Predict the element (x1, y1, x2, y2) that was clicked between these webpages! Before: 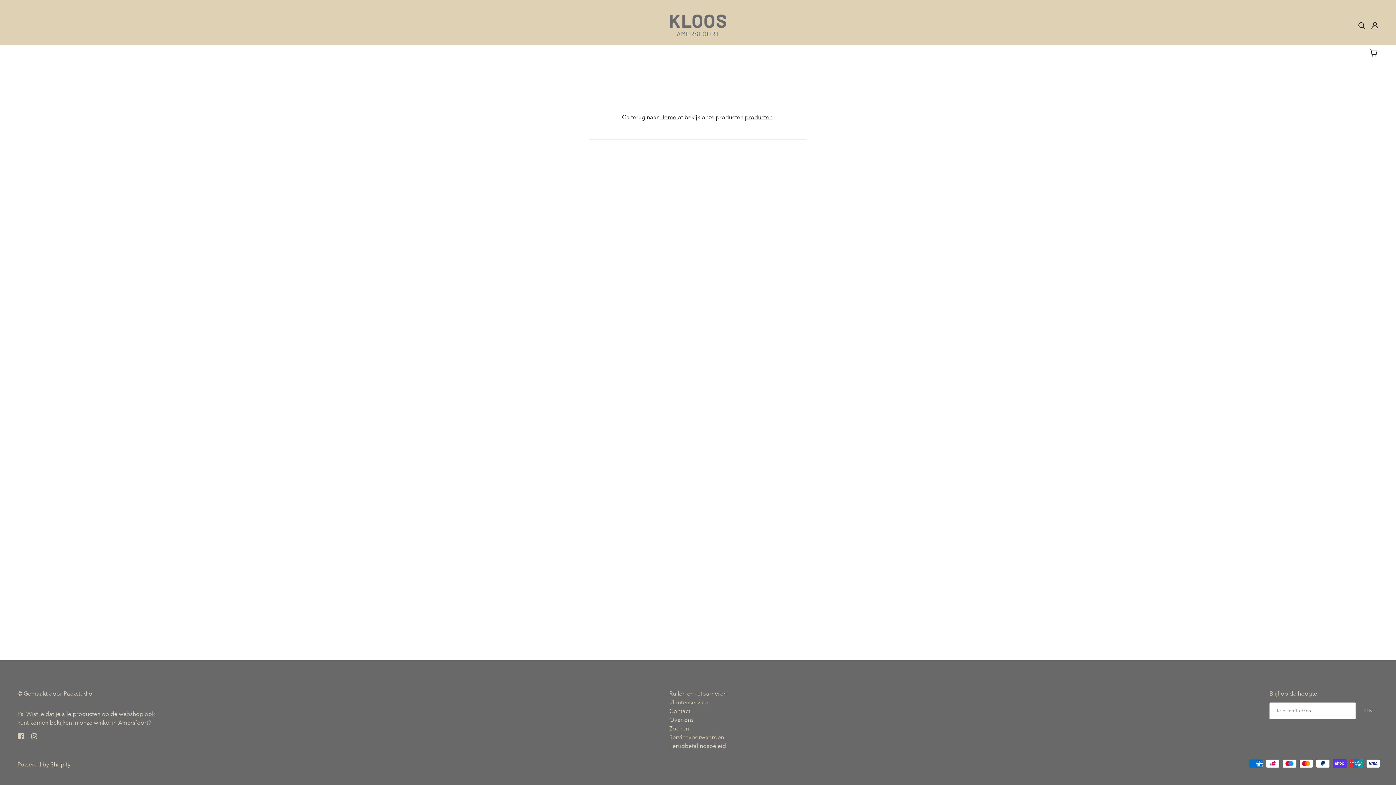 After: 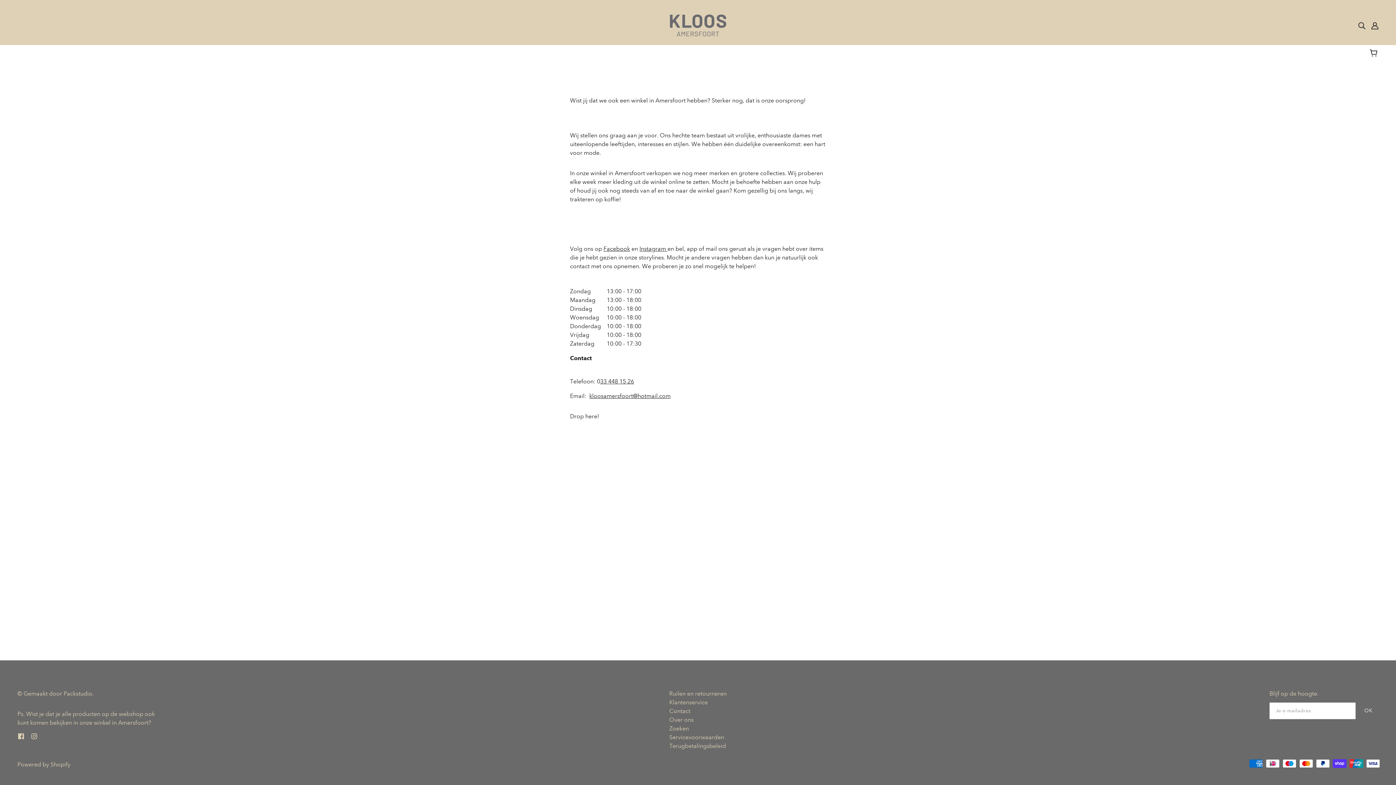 Action: label: Over ons bbox: (669, 716, 693, 723)